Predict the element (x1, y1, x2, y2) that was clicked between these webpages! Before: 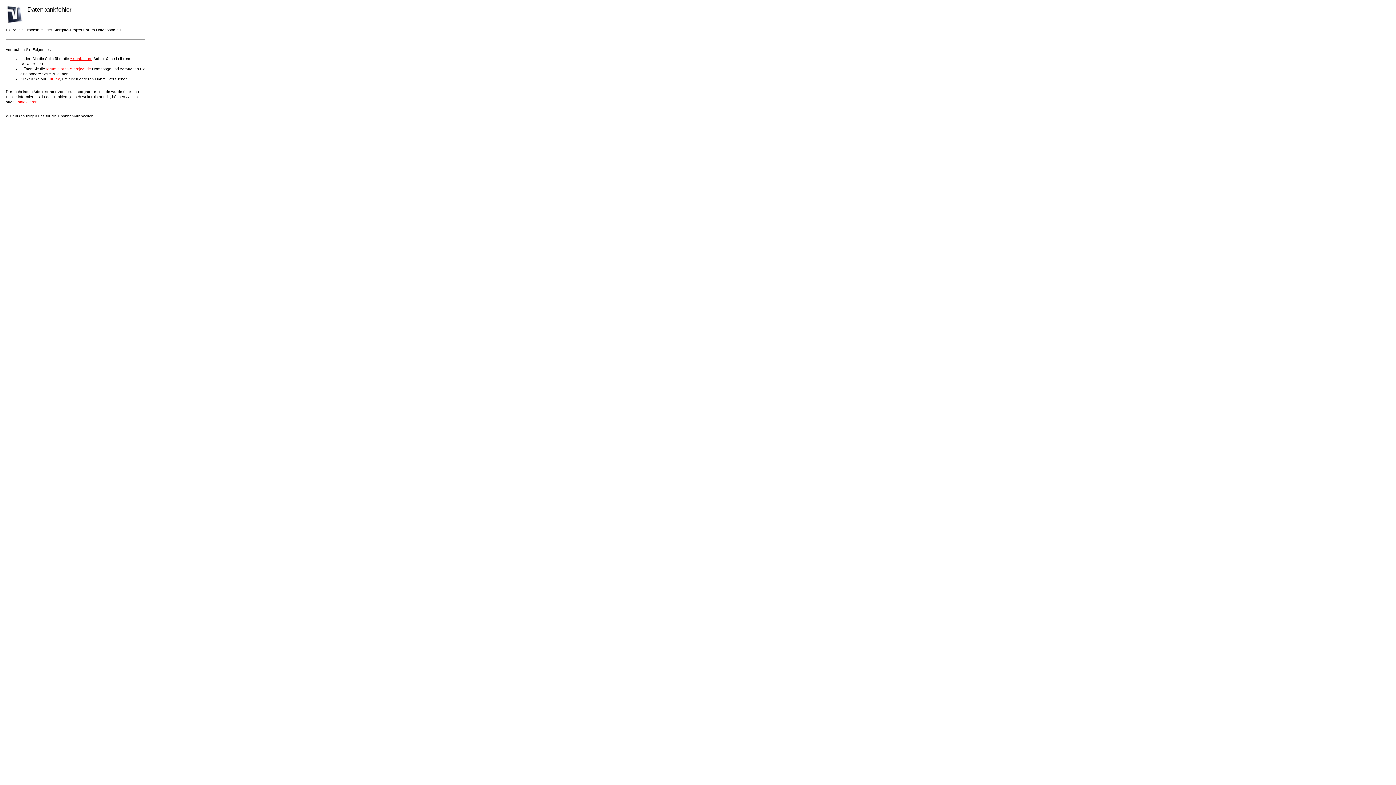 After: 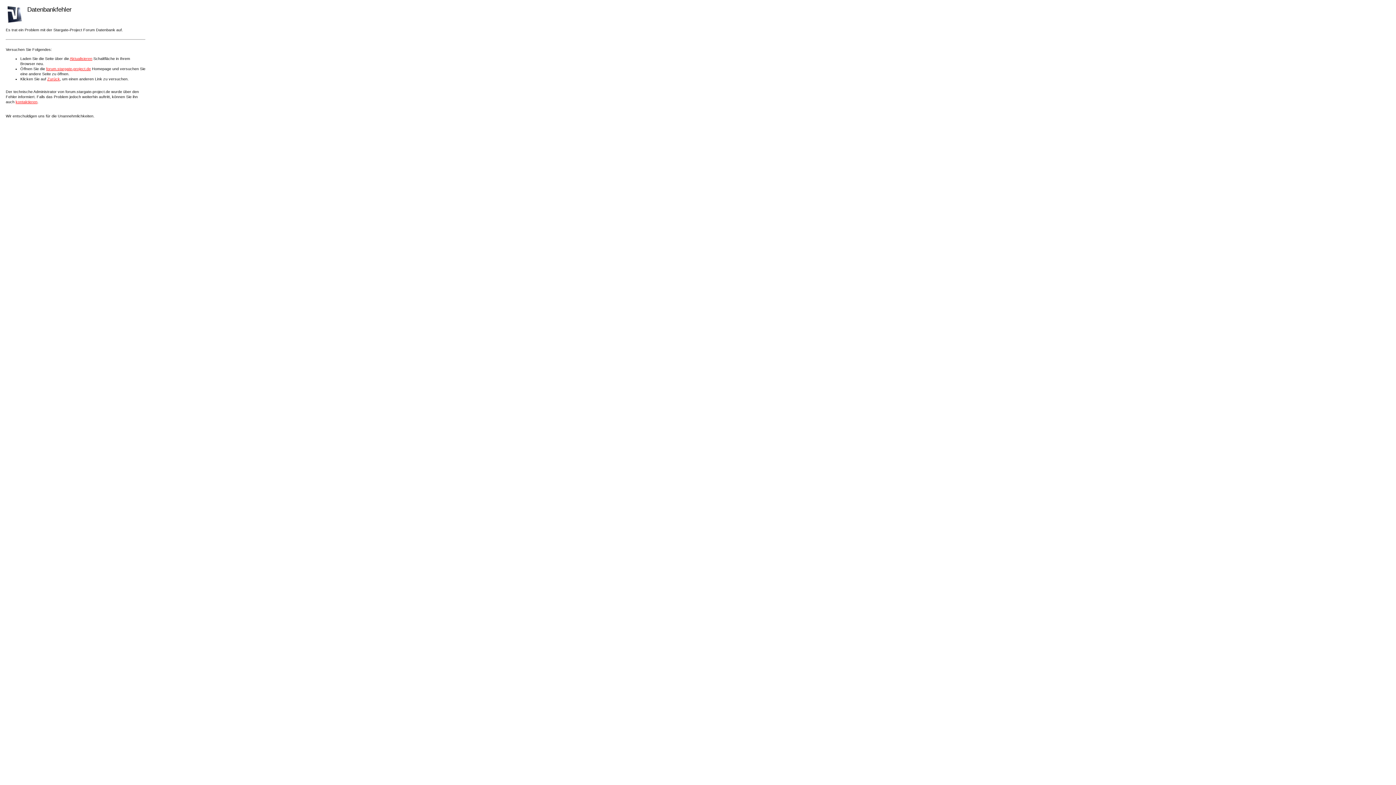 Action: label: Aktualisieren bbox: (69, 56, 92, 60)